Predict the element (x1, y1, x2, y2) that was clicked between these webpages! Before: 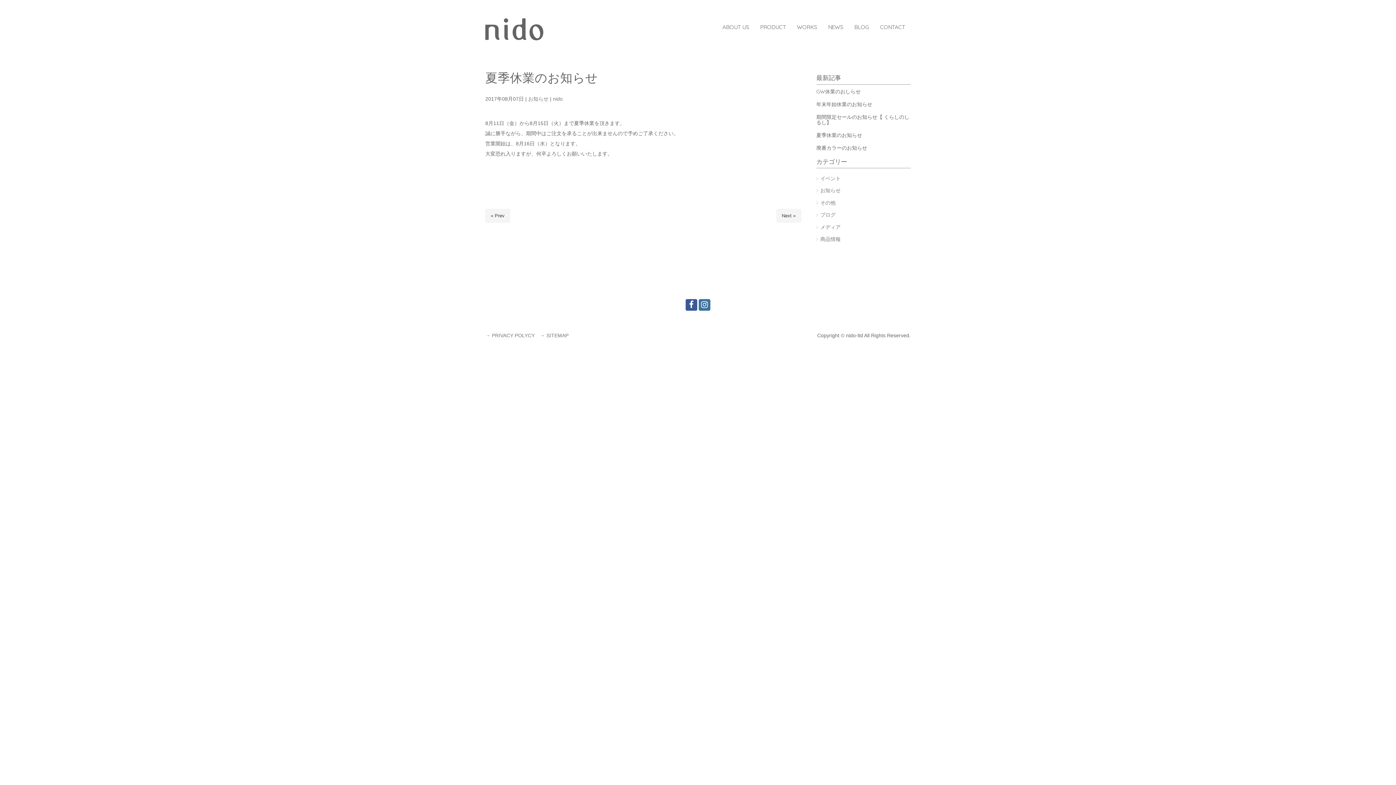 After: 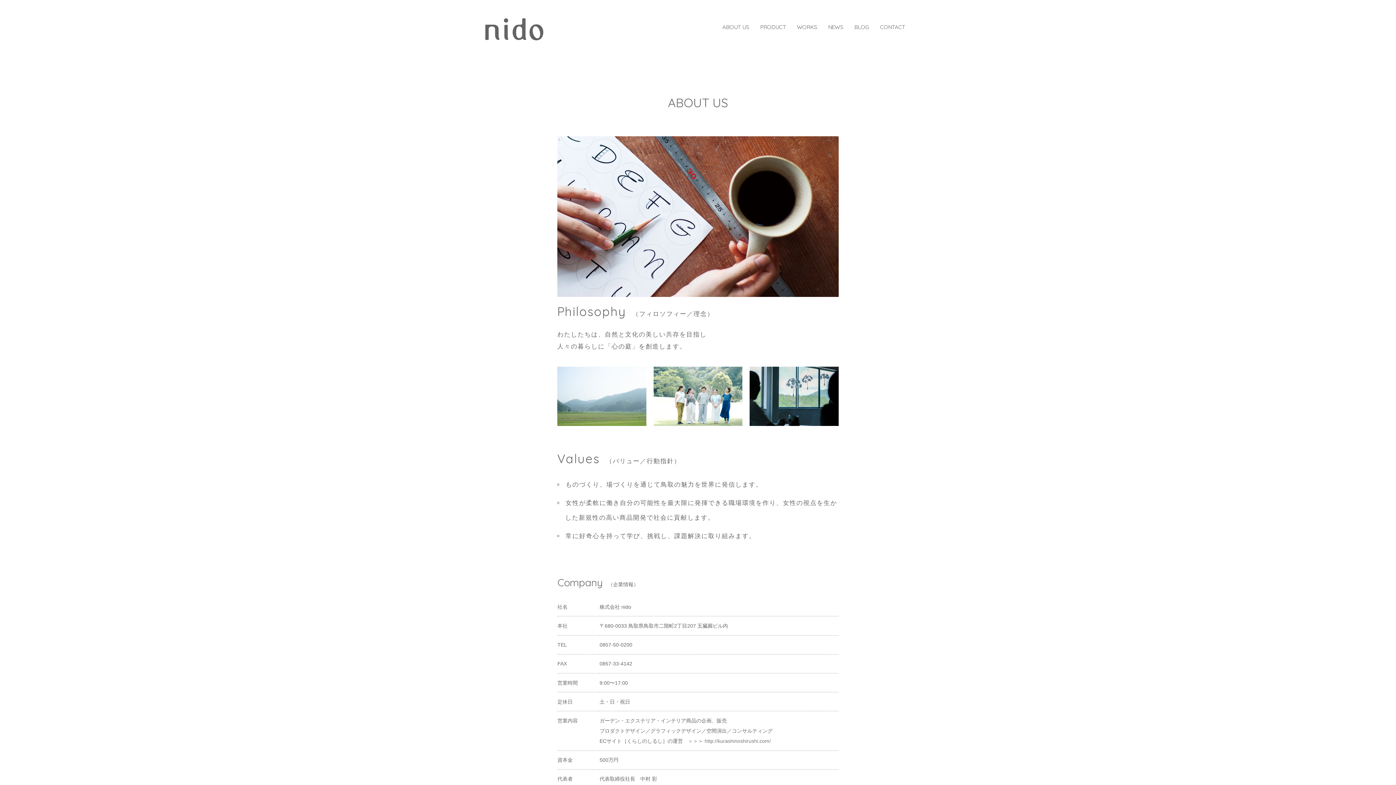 Action: bbox: (717, 18, 754, 36) label: ABOUT US